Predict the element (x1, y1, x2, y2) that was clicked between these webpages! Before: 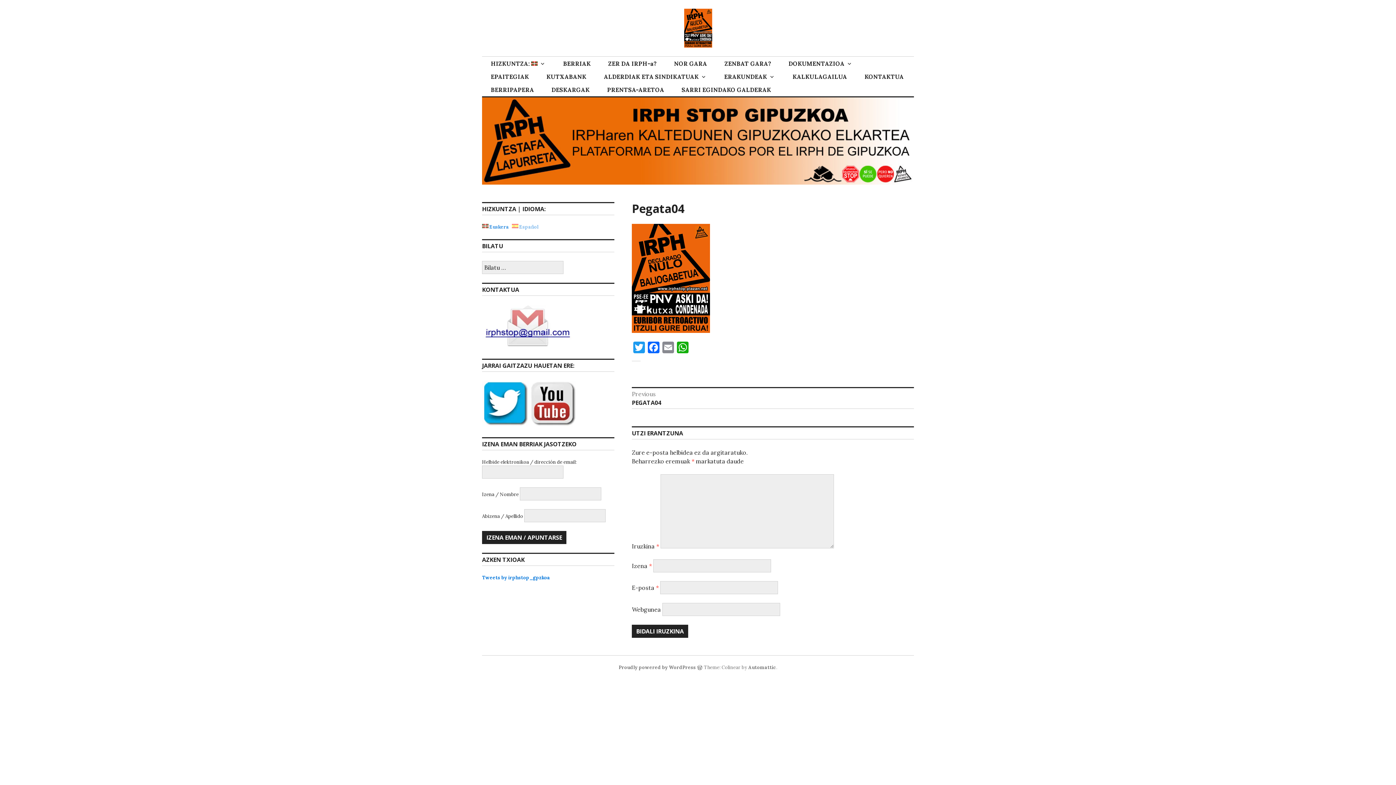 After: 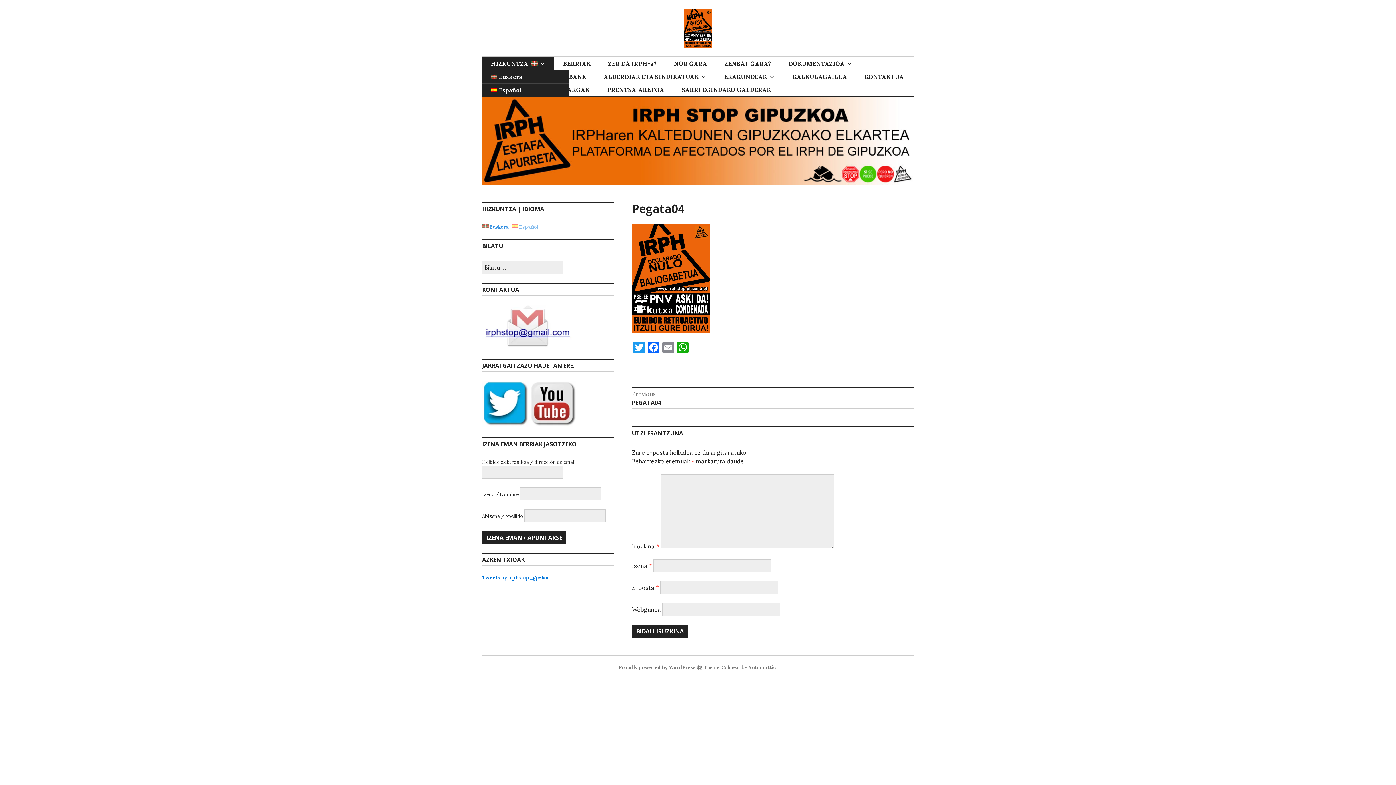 Action: label: HIZKUNTZA:  bbox: (482, 57, 554, 70)